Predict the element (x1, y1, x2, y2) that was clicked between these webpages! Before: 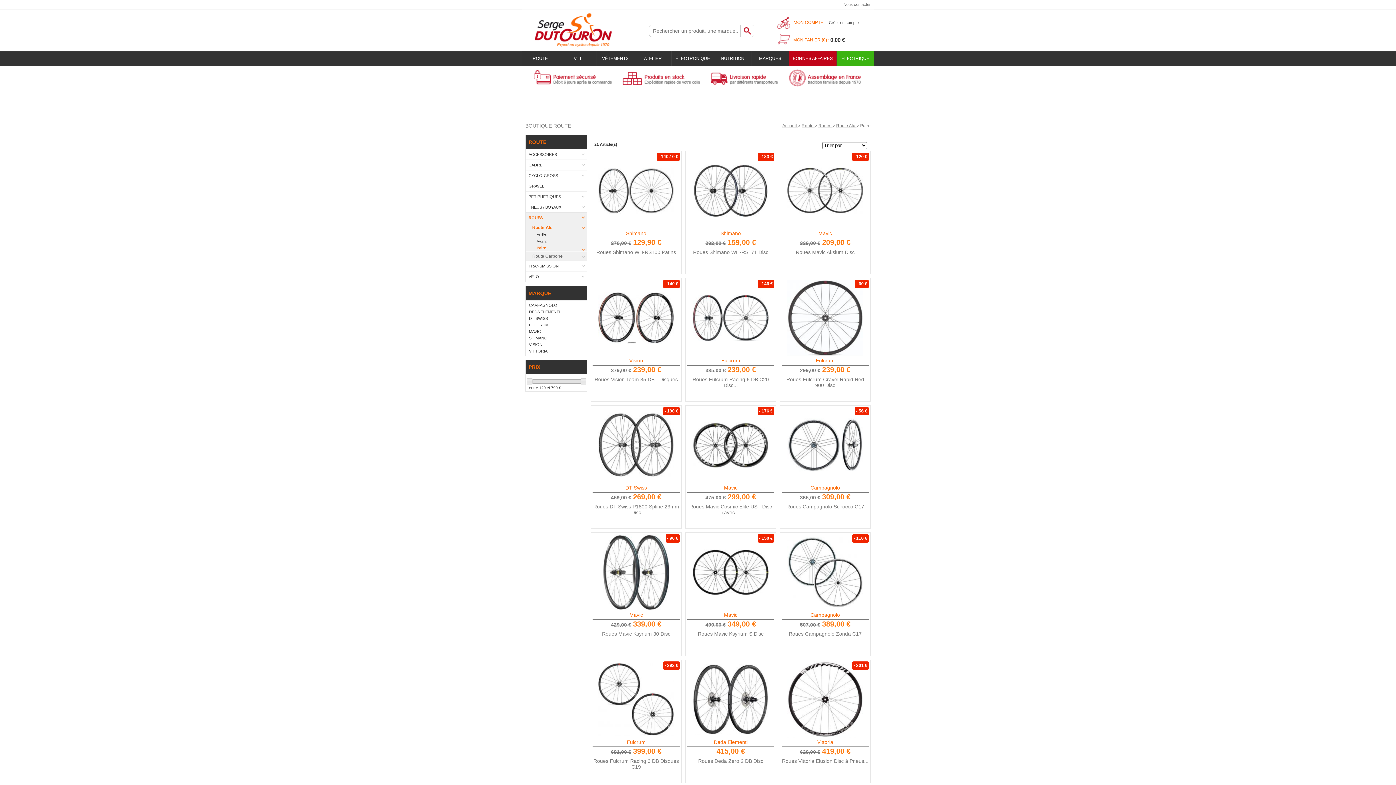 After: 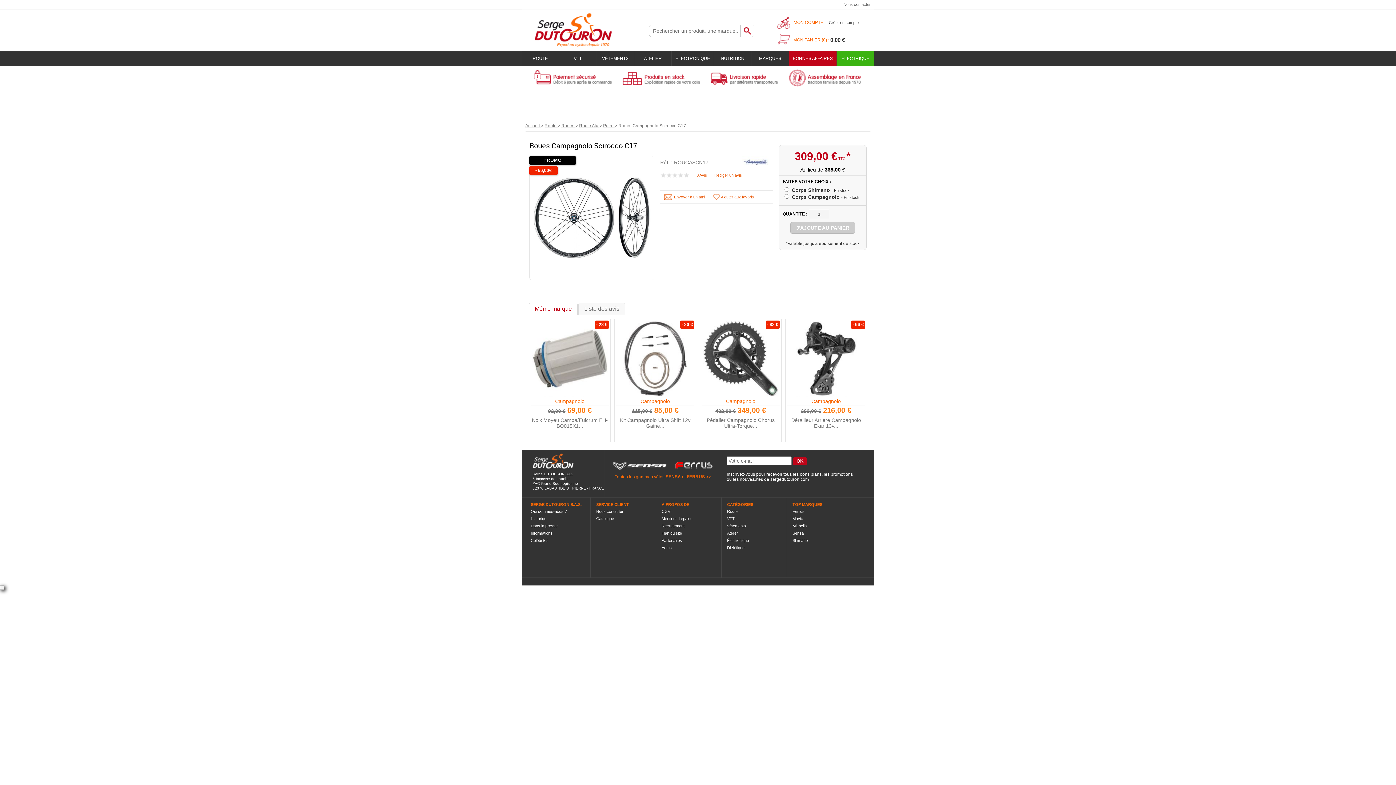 Action: bbox: (787, 407, 863, 483)